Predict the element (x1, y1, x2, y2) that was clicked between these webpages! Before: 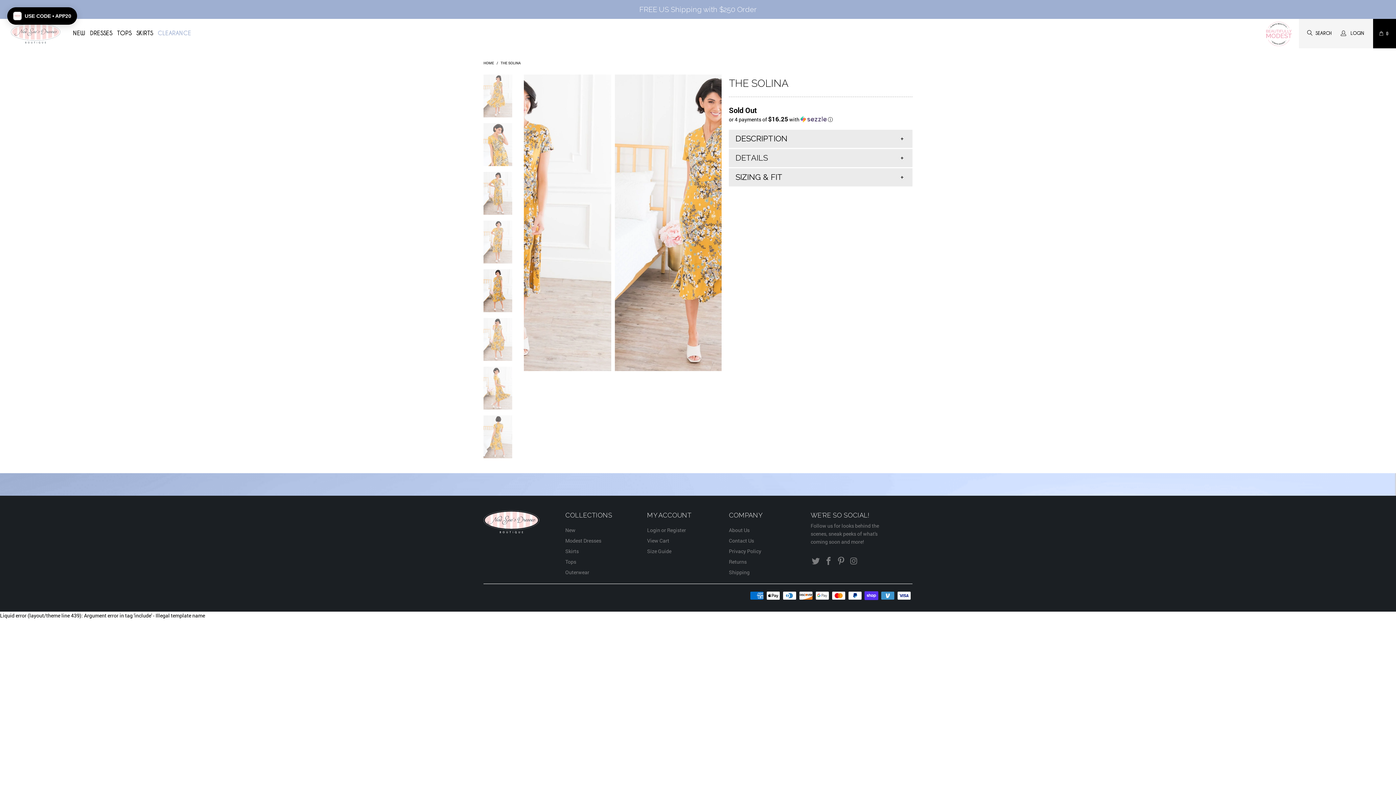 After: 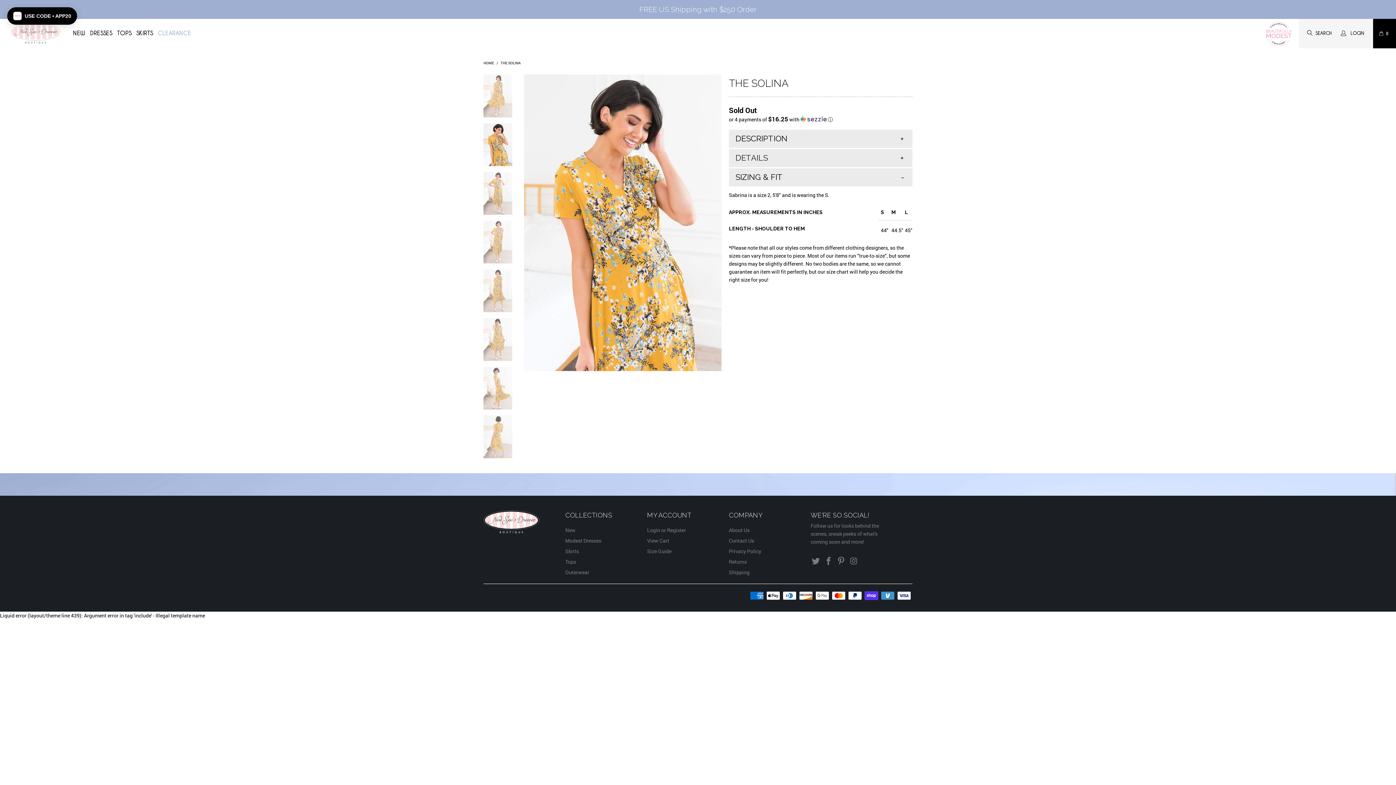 Action: bbox: (729, 168, 912, 186) label: SIZING & FIT